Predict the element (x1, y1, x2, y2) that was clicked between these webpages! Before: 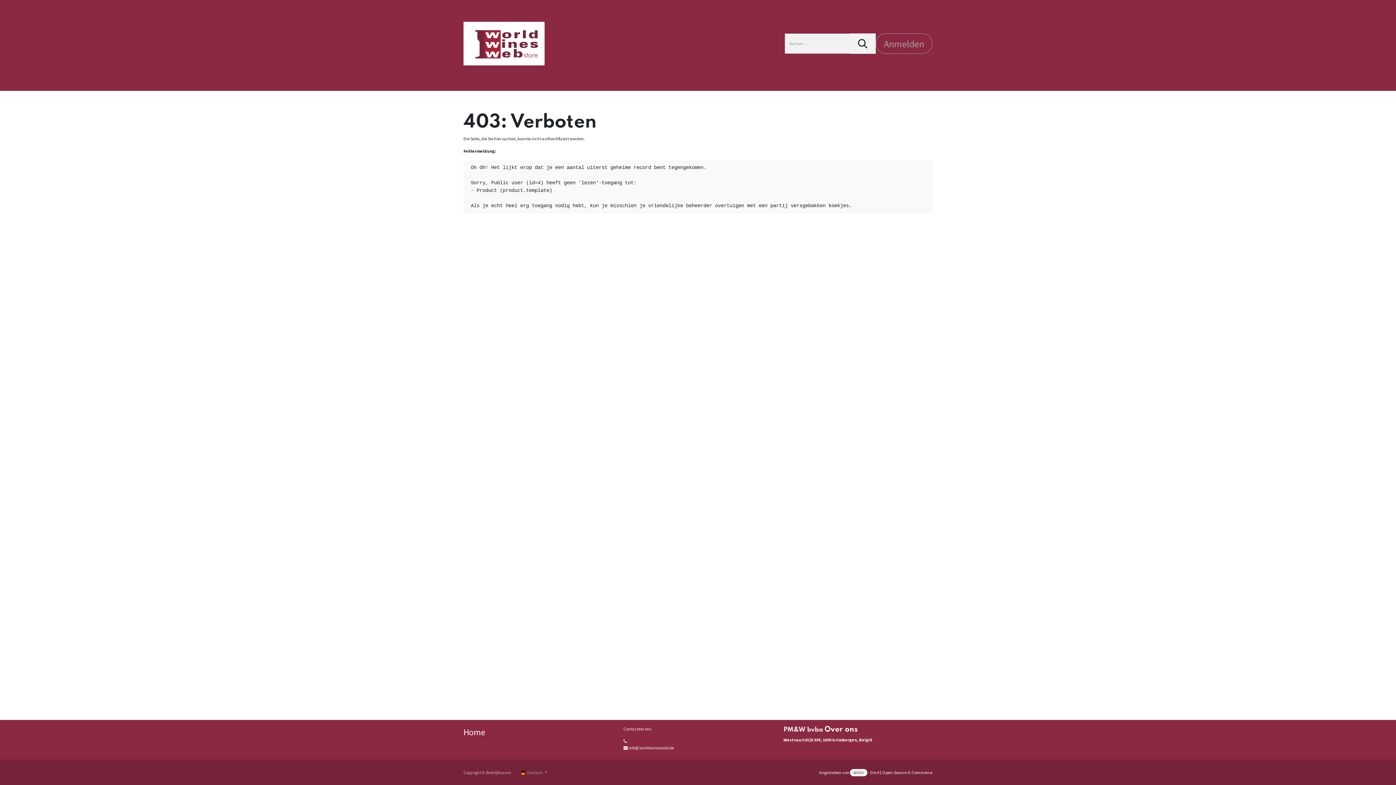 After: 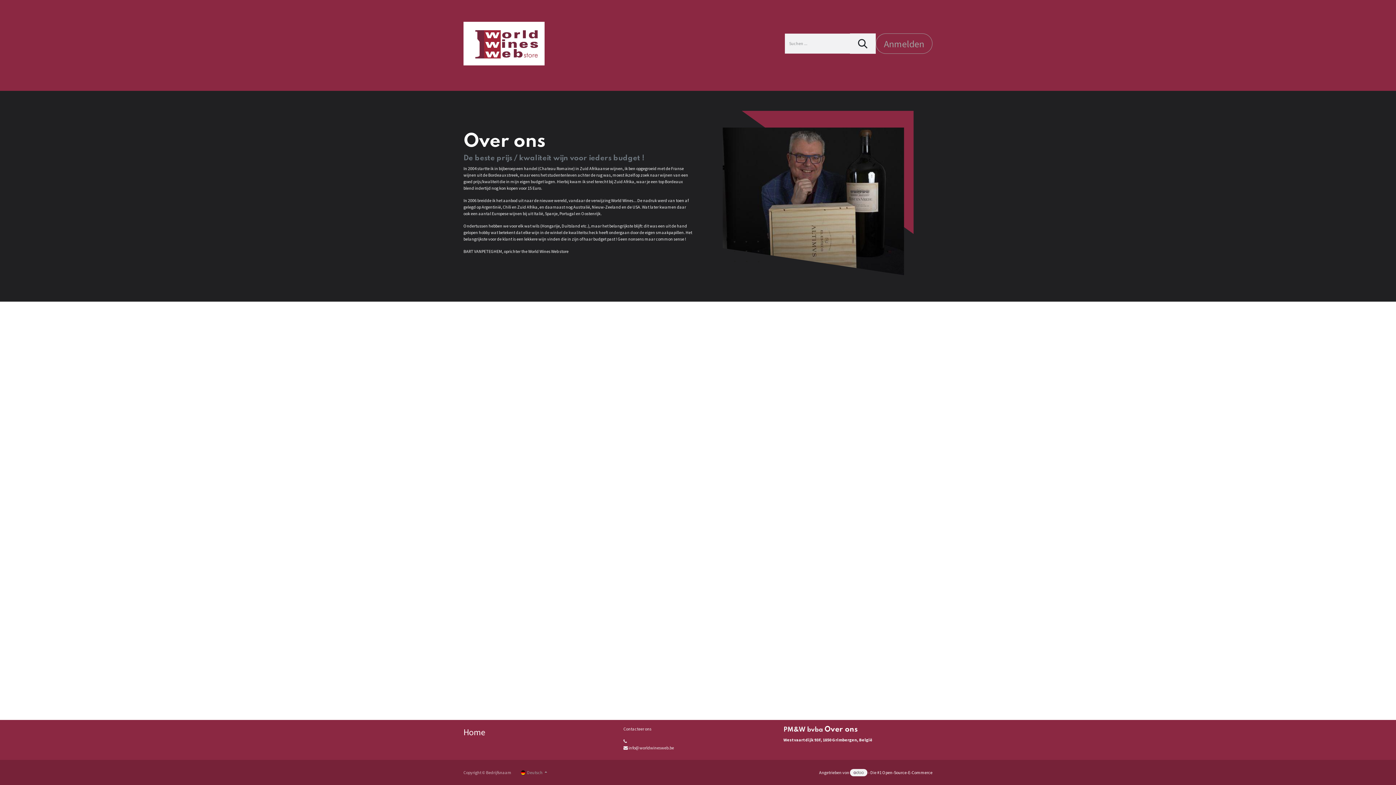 Action: label: Over ons bbox: (824, 726, 857, 733)